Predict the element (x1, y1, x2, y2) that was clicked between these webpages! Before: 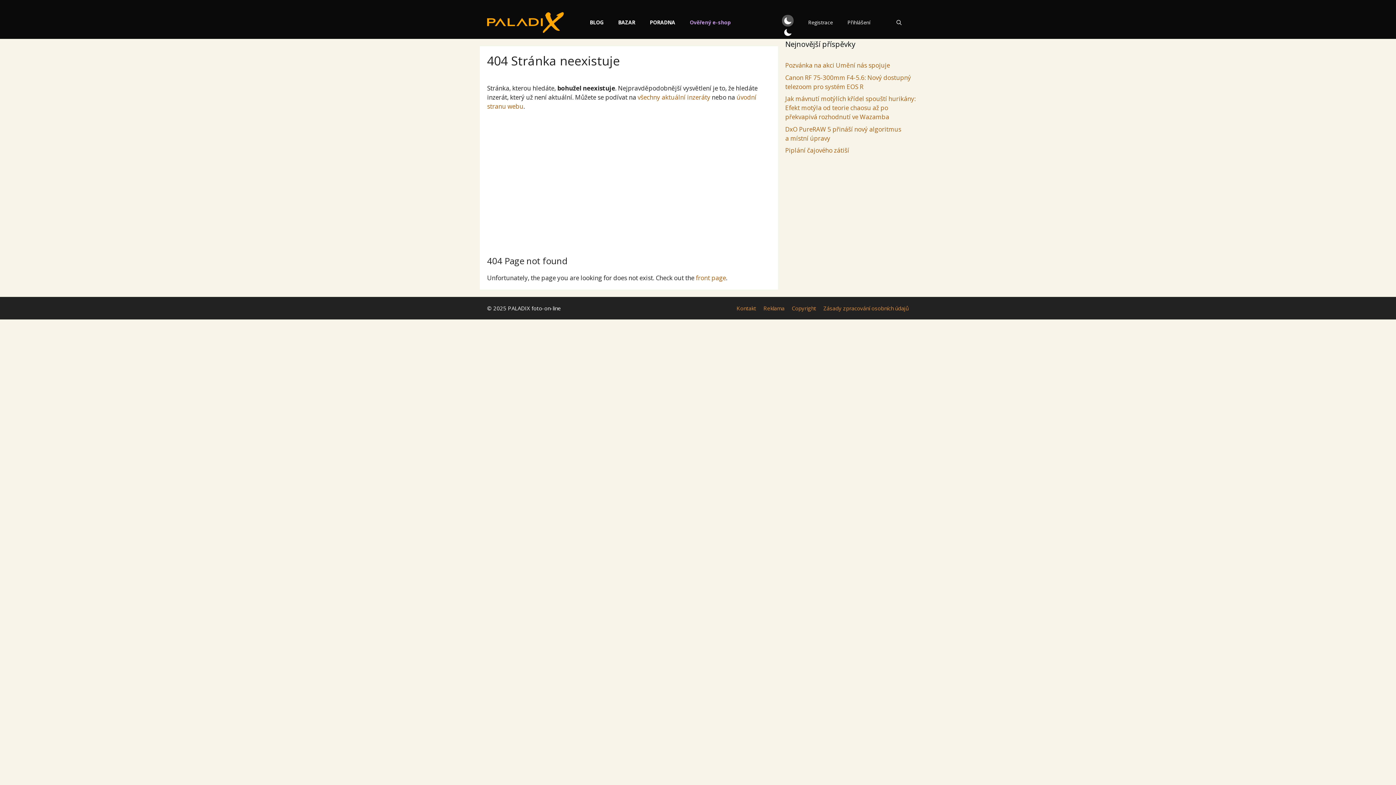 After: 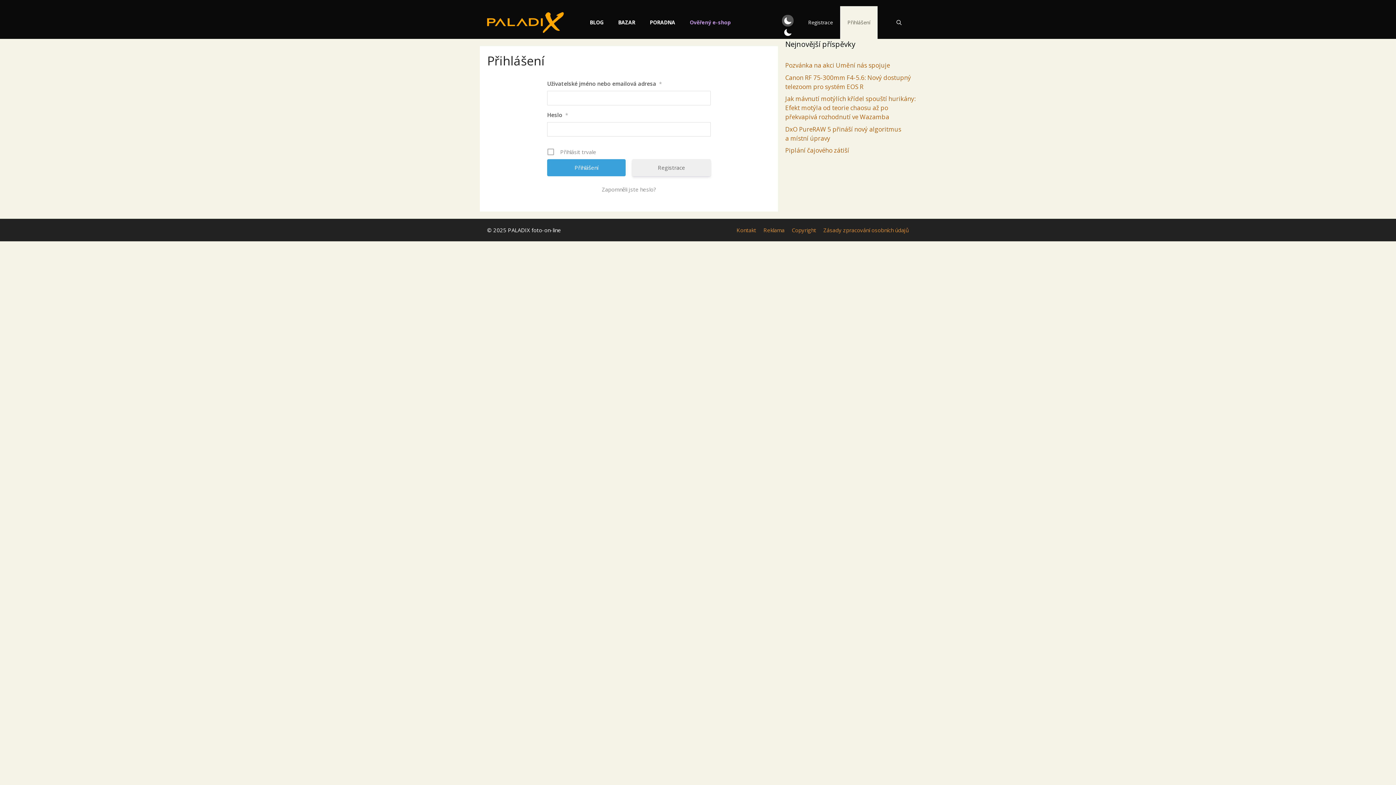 Action: bbox: (840, 6, 877, 38) label: Přihlášení